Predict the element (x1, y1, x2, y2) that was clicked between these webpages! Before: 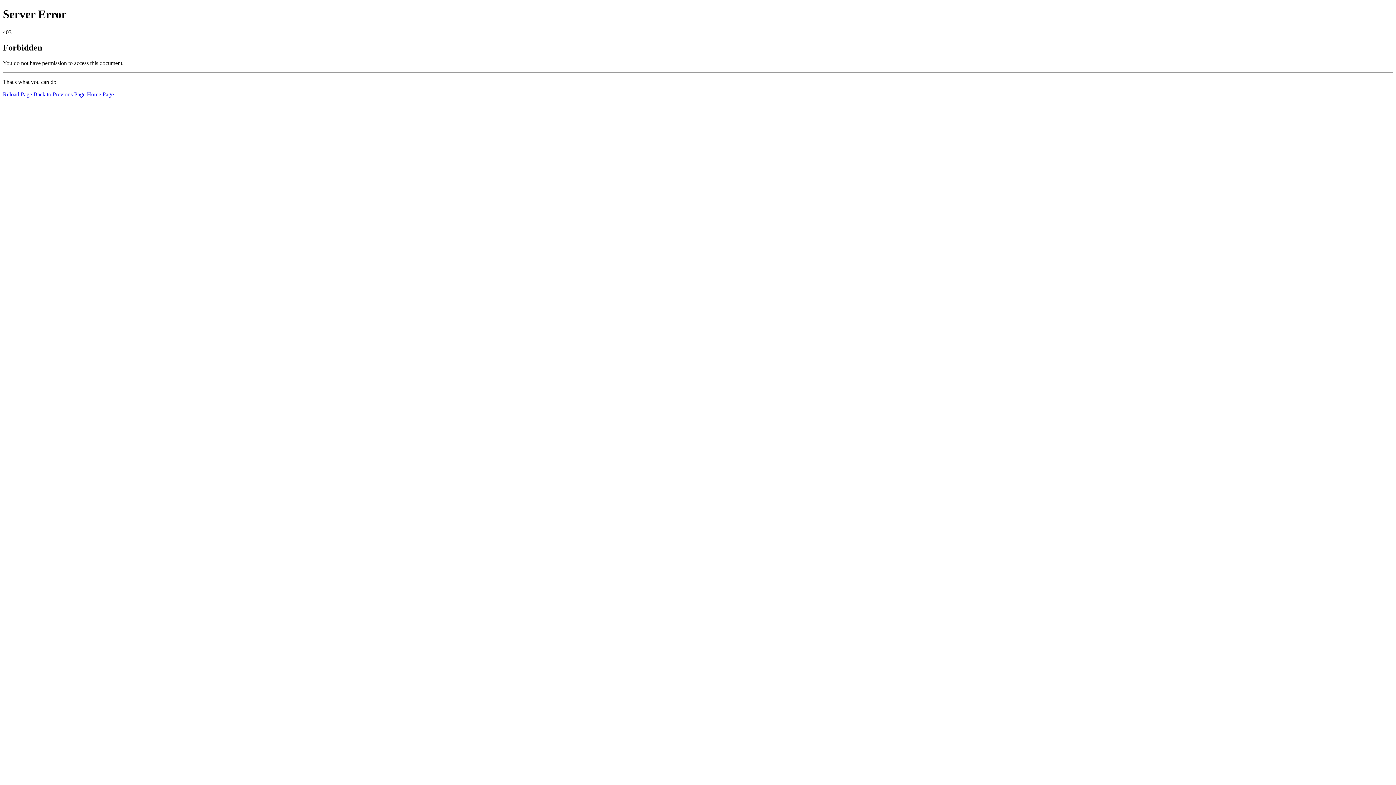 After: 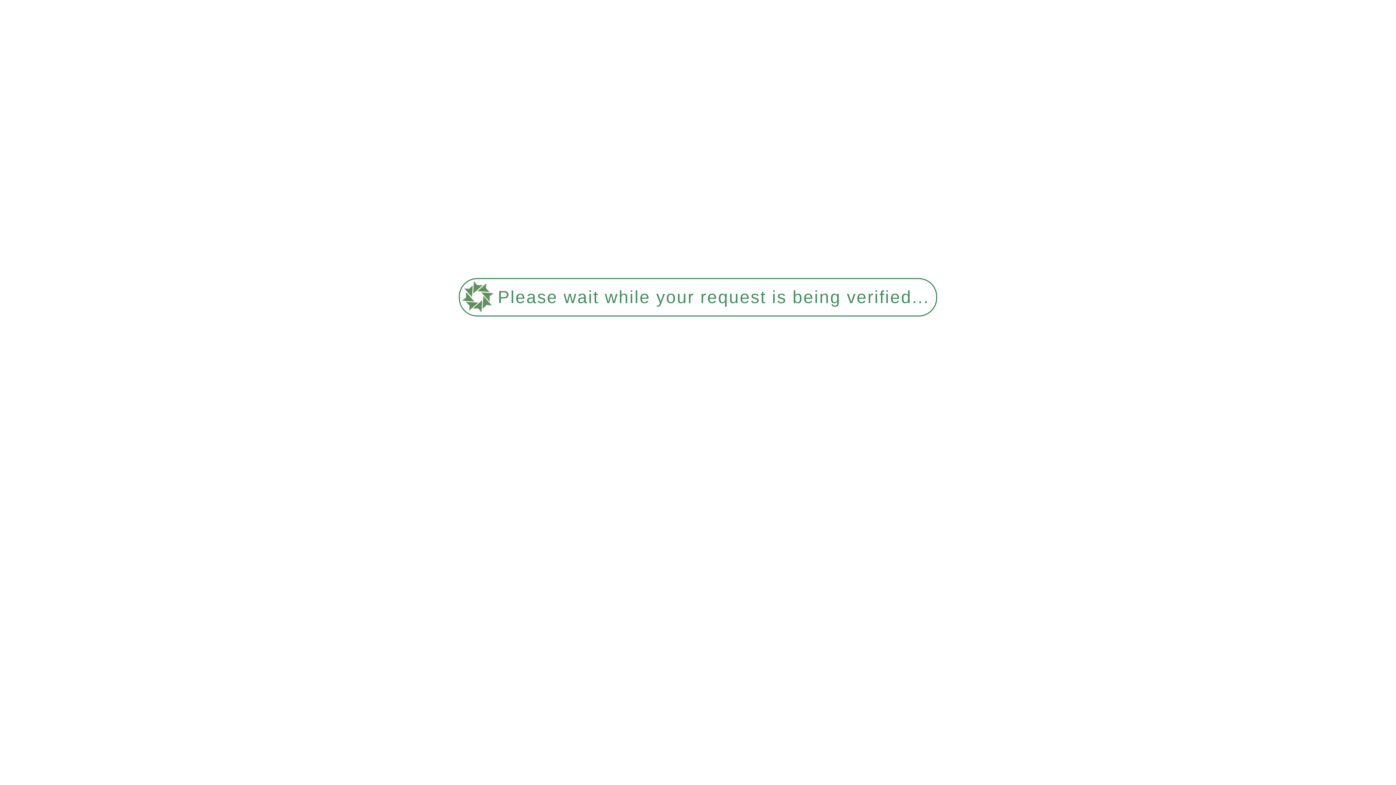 Action: bbox: (86, 91, 113, 97) label: Home Page